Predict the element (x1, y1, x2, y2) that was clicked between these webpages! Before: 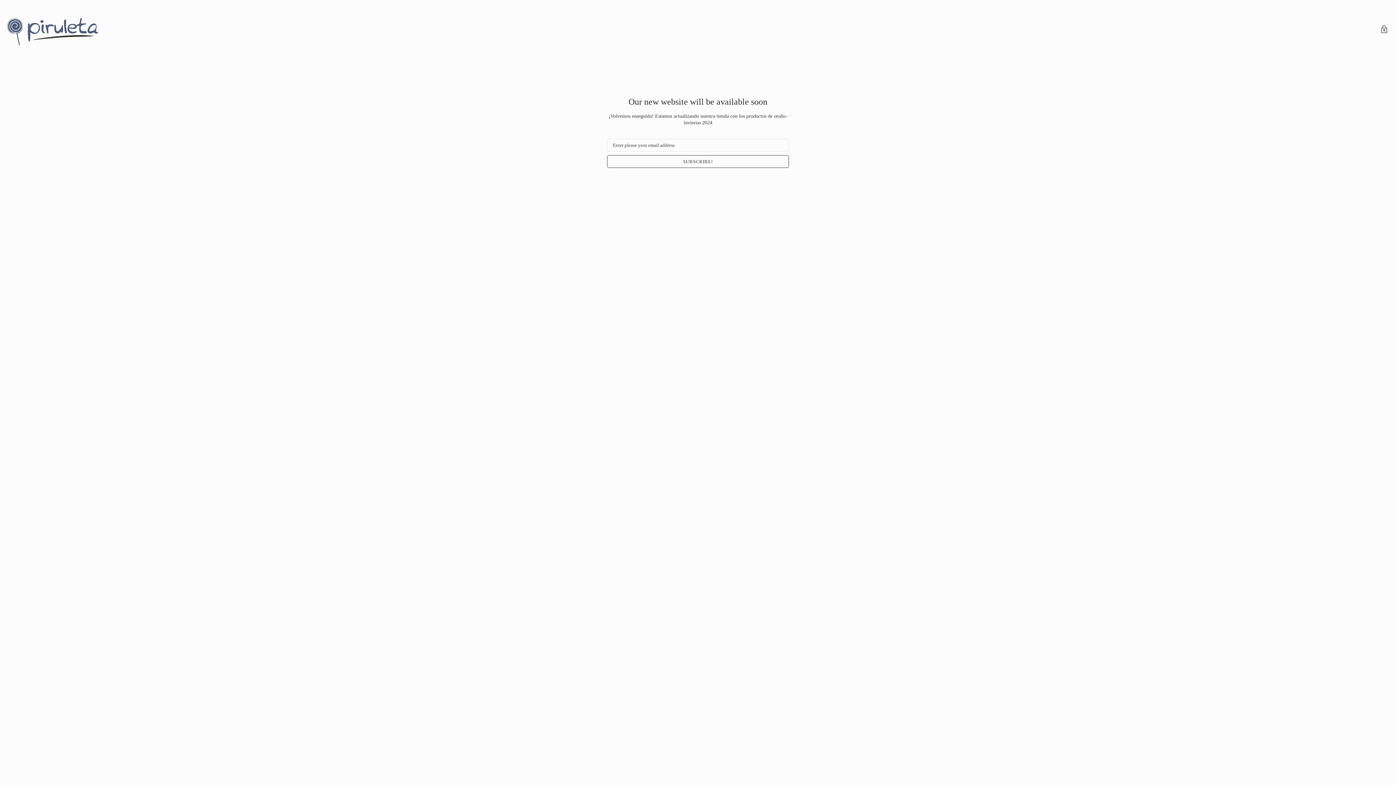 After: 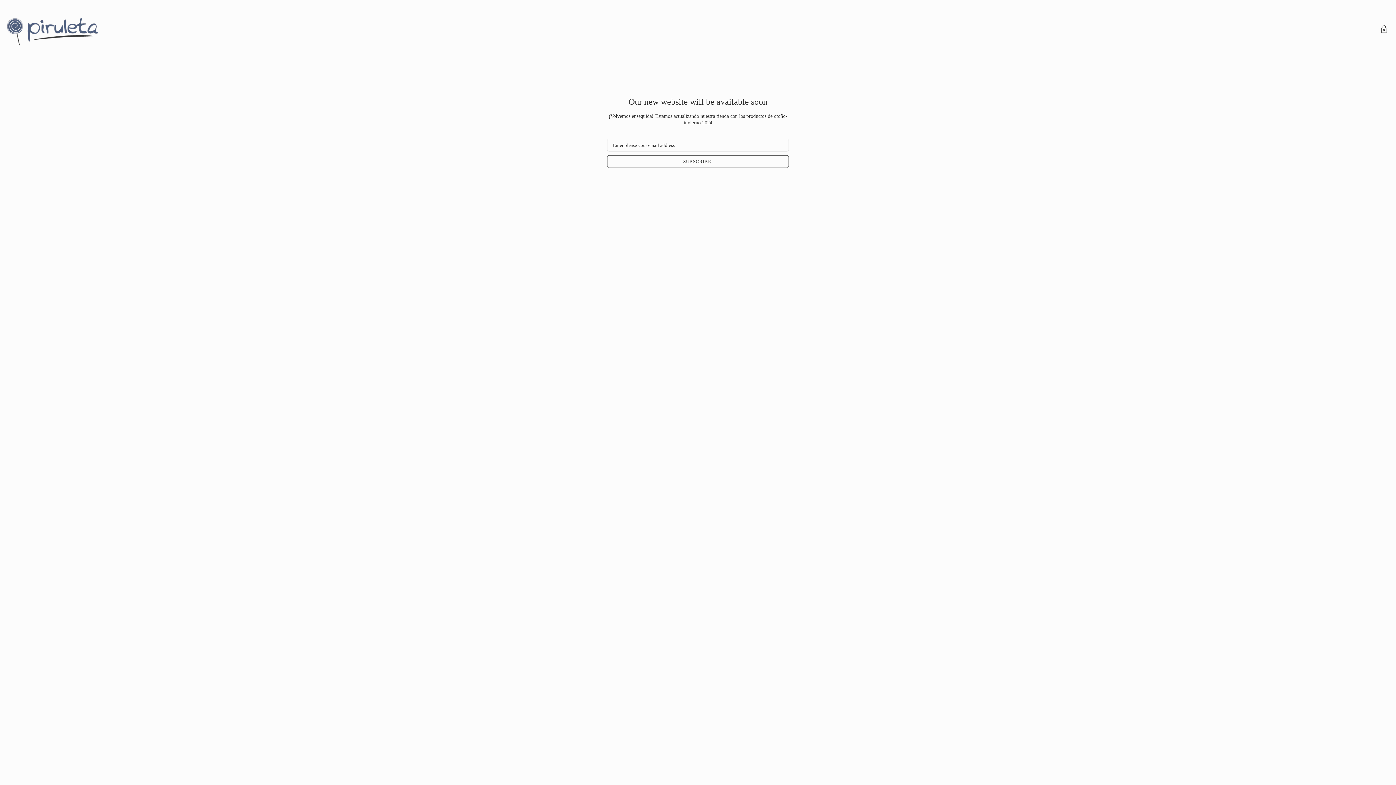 Action: bbox: (7, 18, 98, 52) label: Piruleta.shop